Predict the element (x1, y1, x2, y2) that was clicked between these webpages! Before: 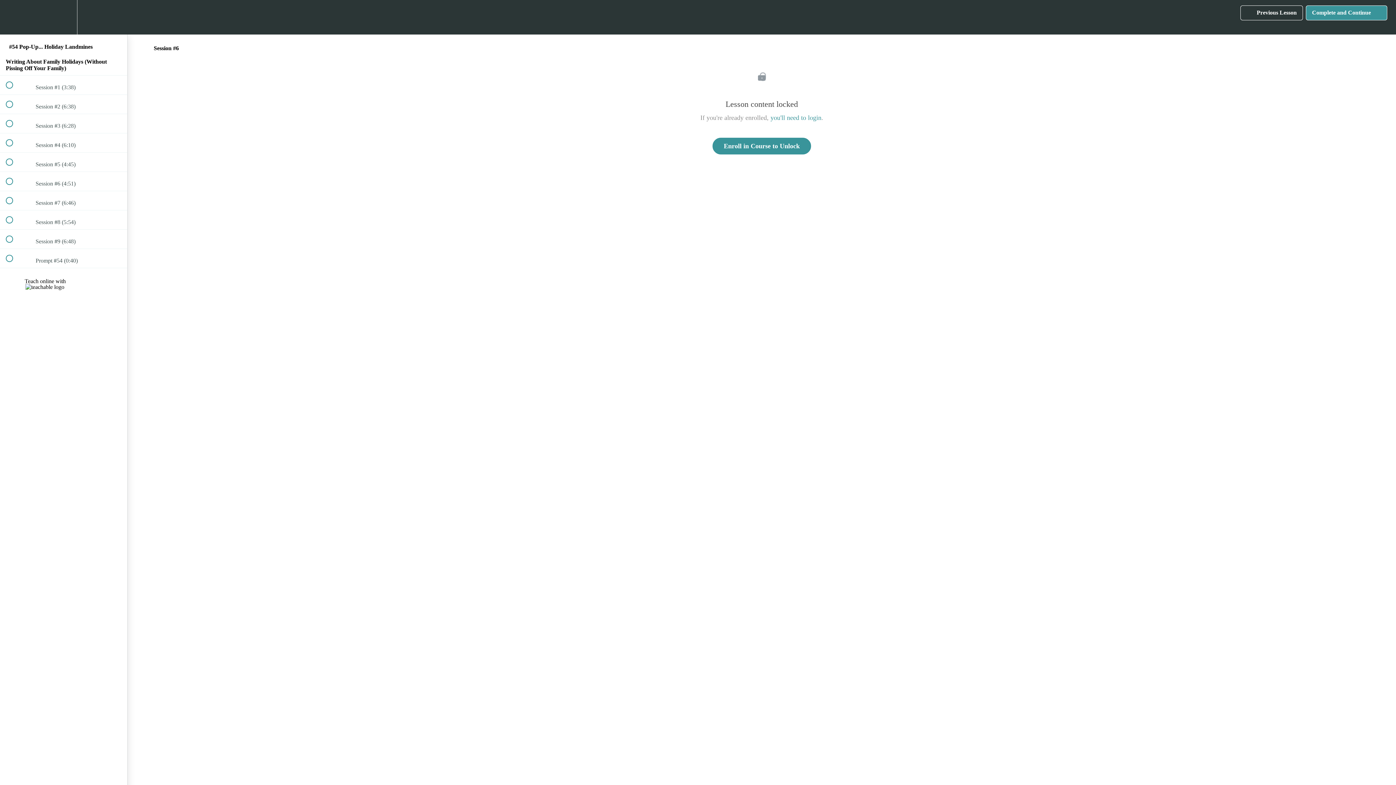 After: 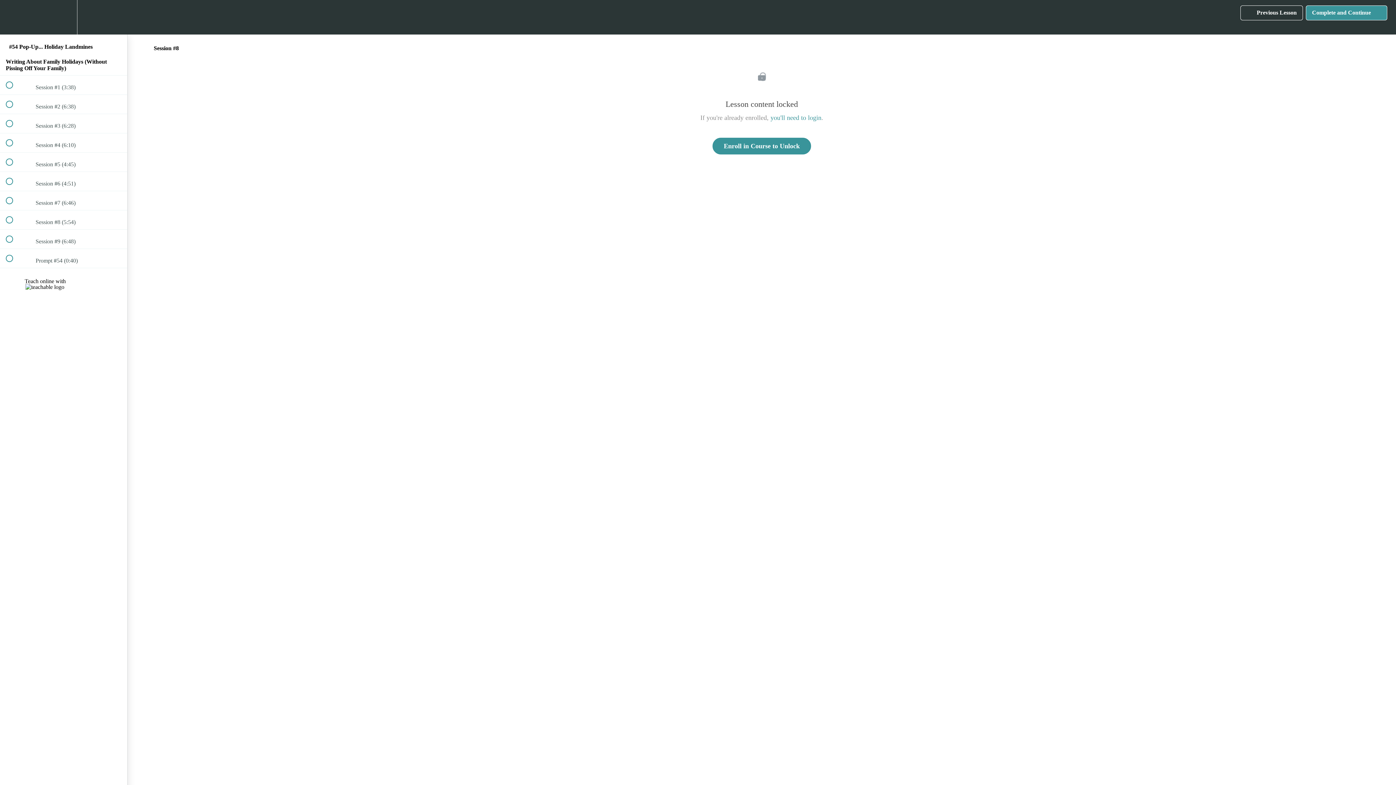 Action: bbox: (0, 210, 127, 229) label:  
 Session #8 (5:54)